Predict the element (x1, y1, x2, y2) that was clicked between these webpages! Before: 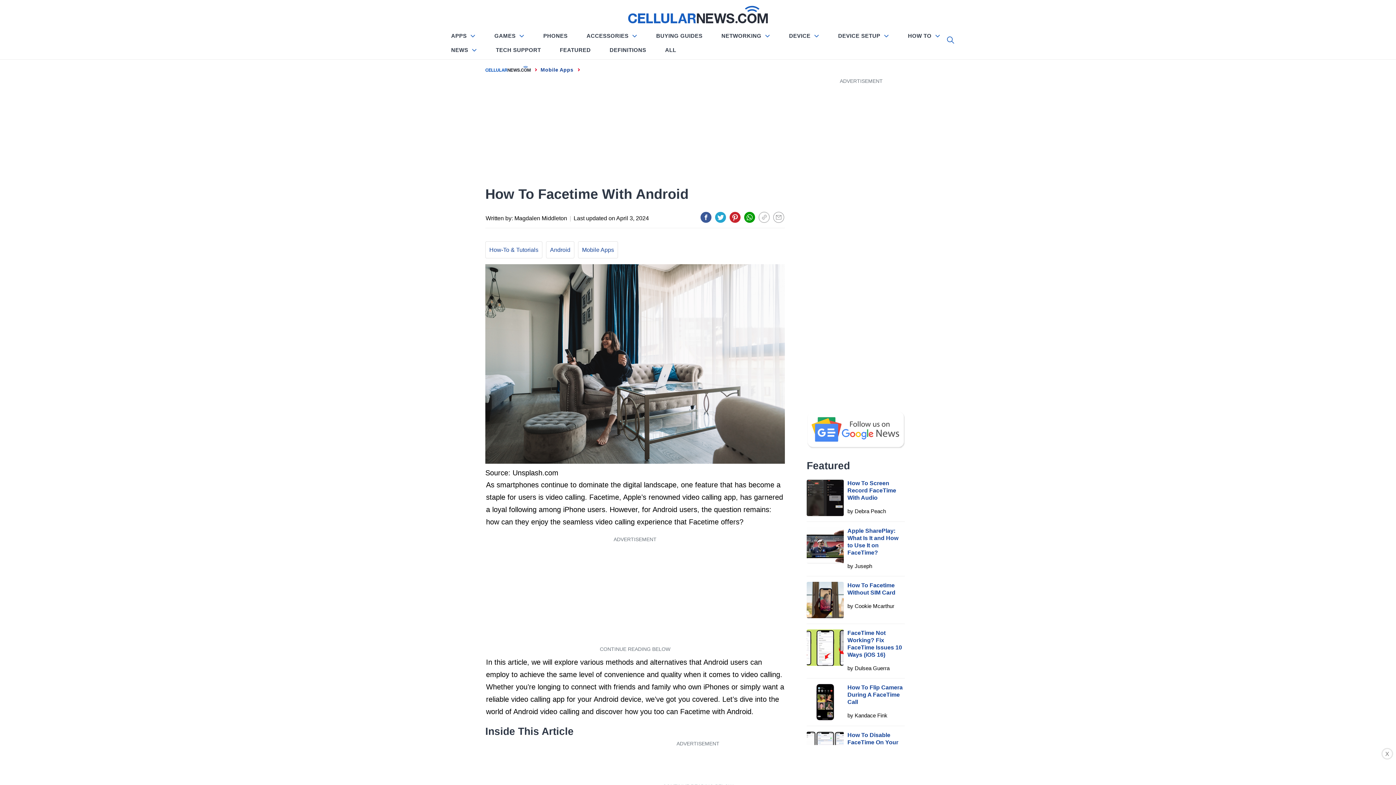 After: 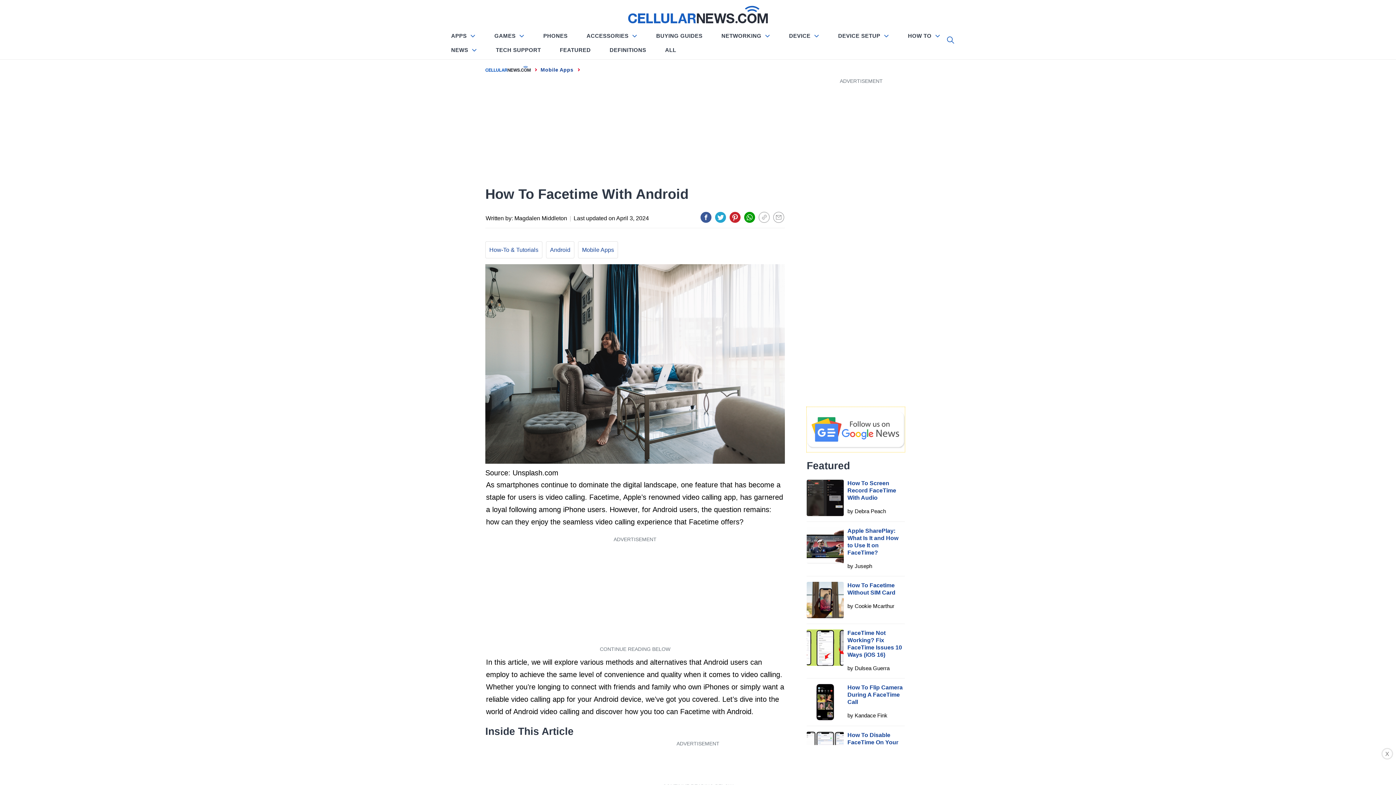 Action: bbox: (806, 444, 905, 452)